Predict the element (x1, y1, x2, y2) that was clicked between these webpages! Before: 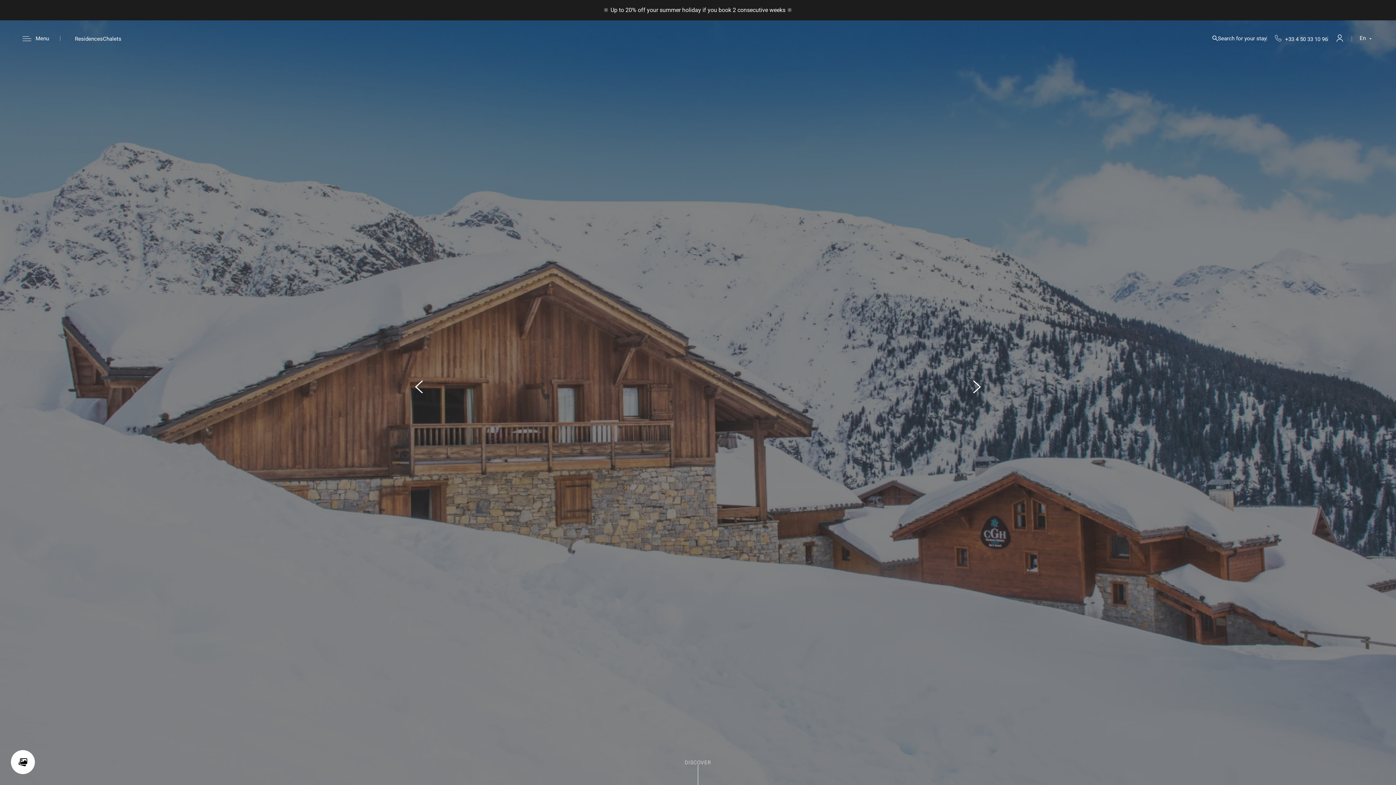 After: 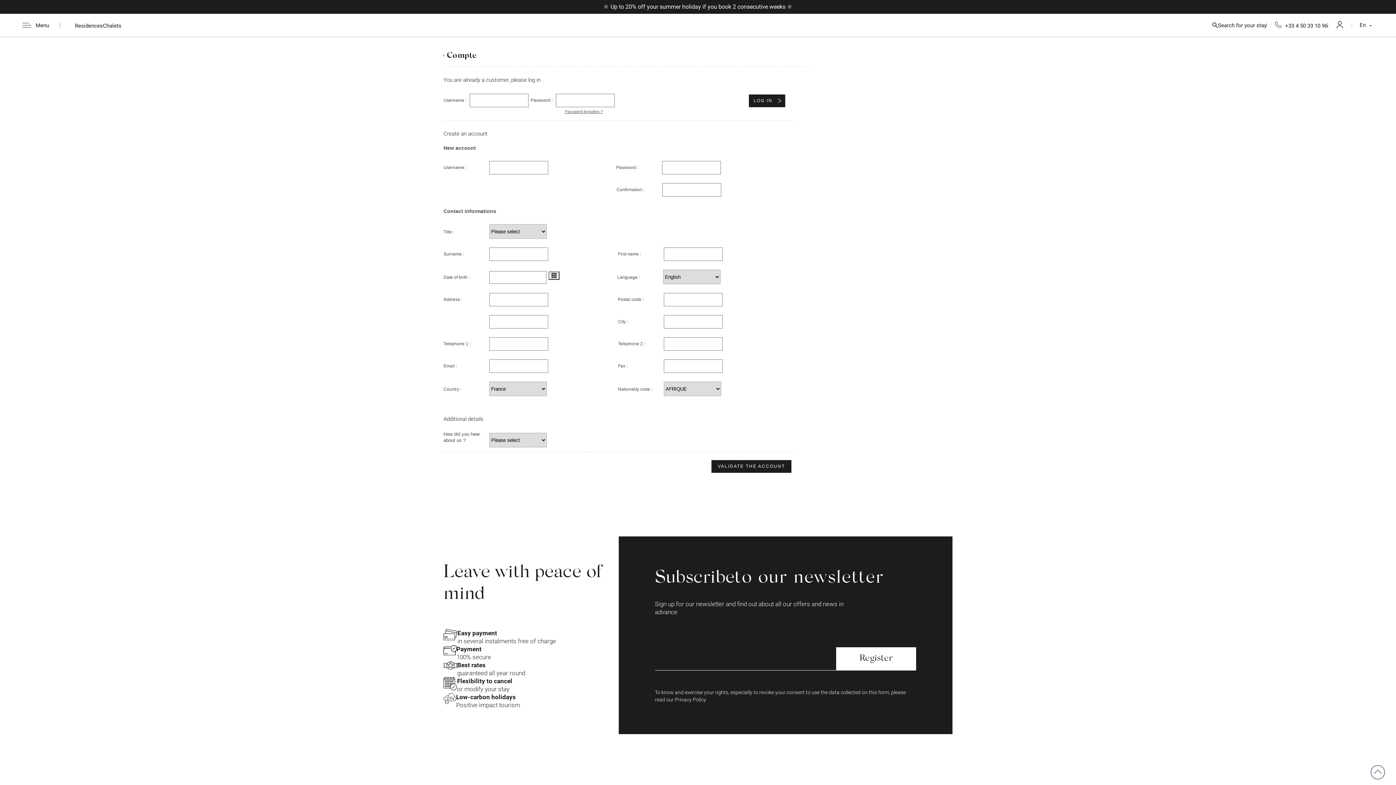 Action: bbox: (1336, 34, 1343, 43)